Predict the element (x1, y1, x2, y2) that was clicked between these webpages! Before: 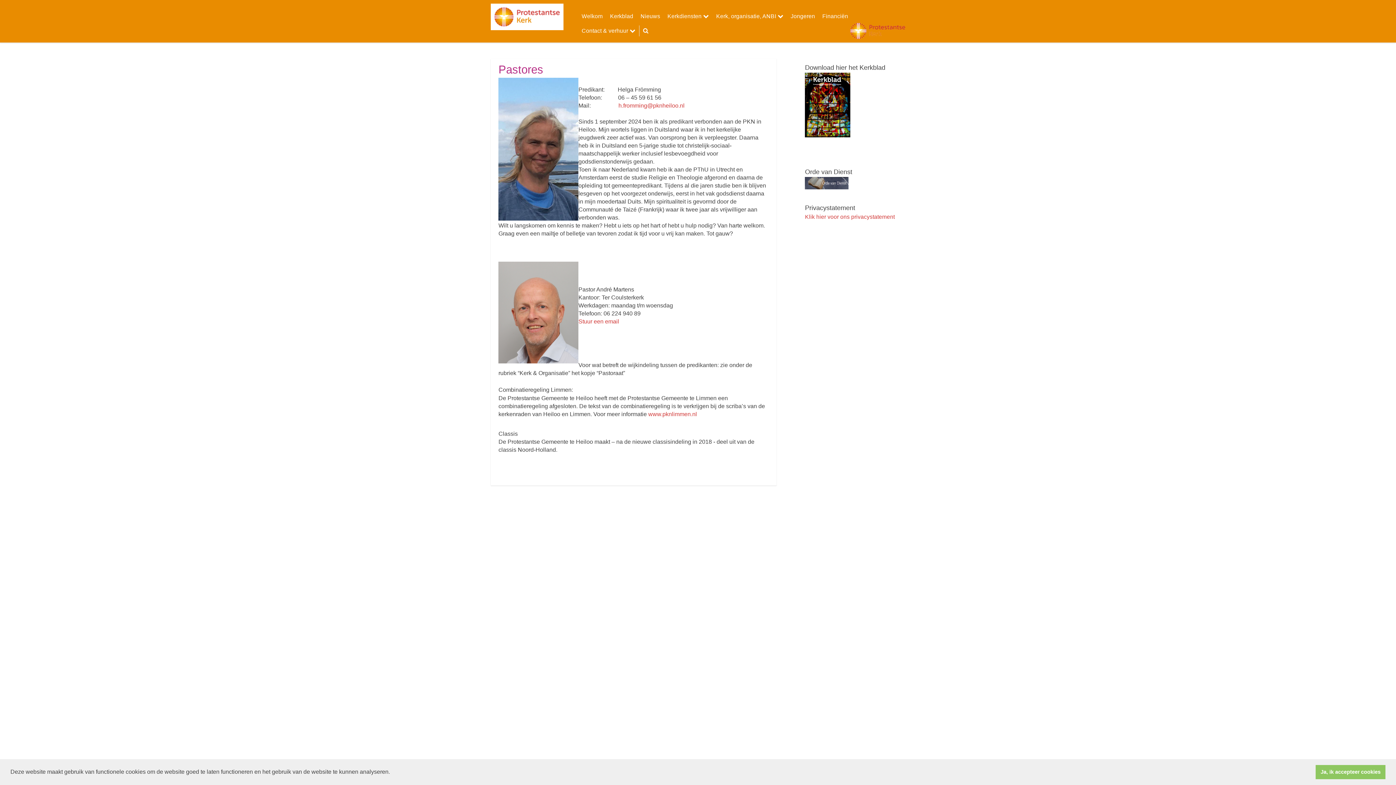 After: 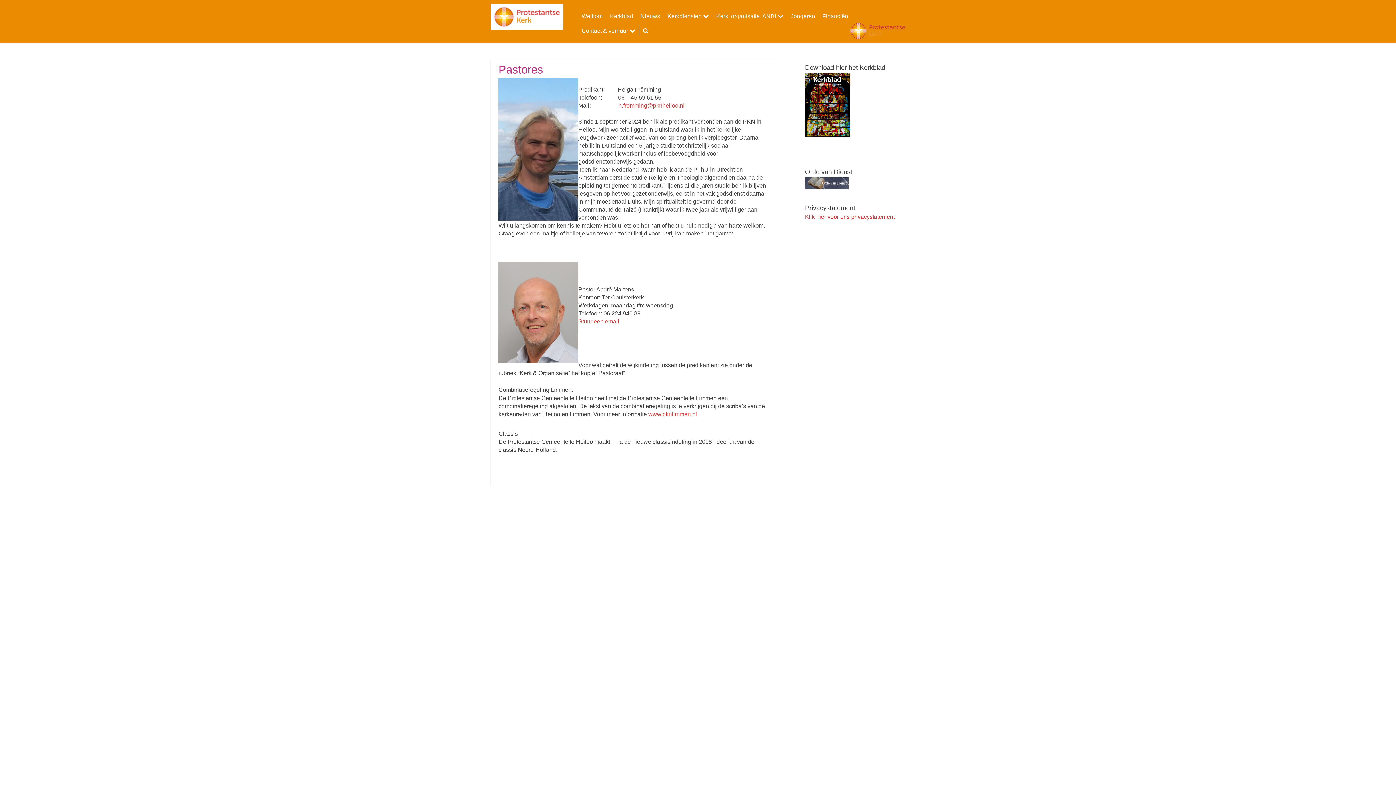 Action: bbox: (1316, 765, 1385, 779) label: dismiss cookie message